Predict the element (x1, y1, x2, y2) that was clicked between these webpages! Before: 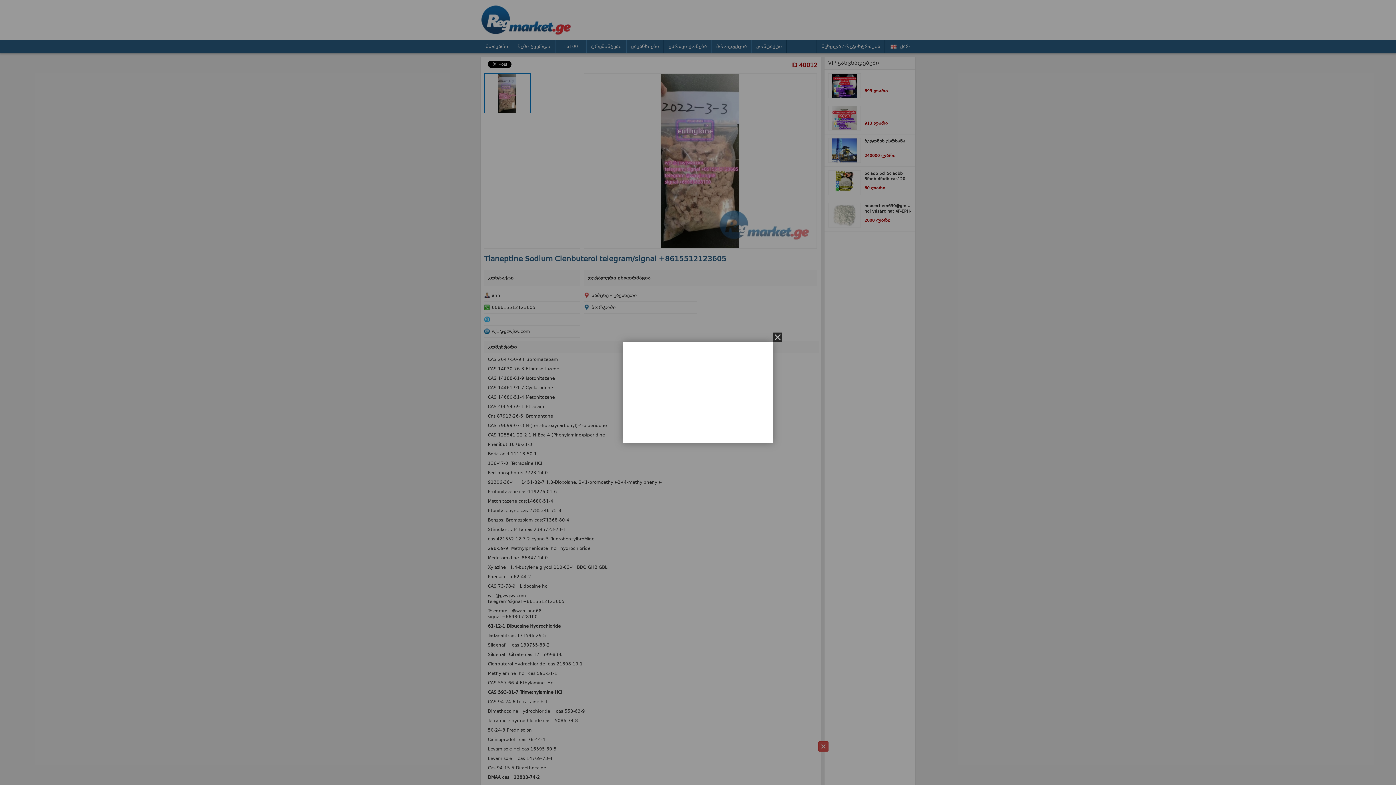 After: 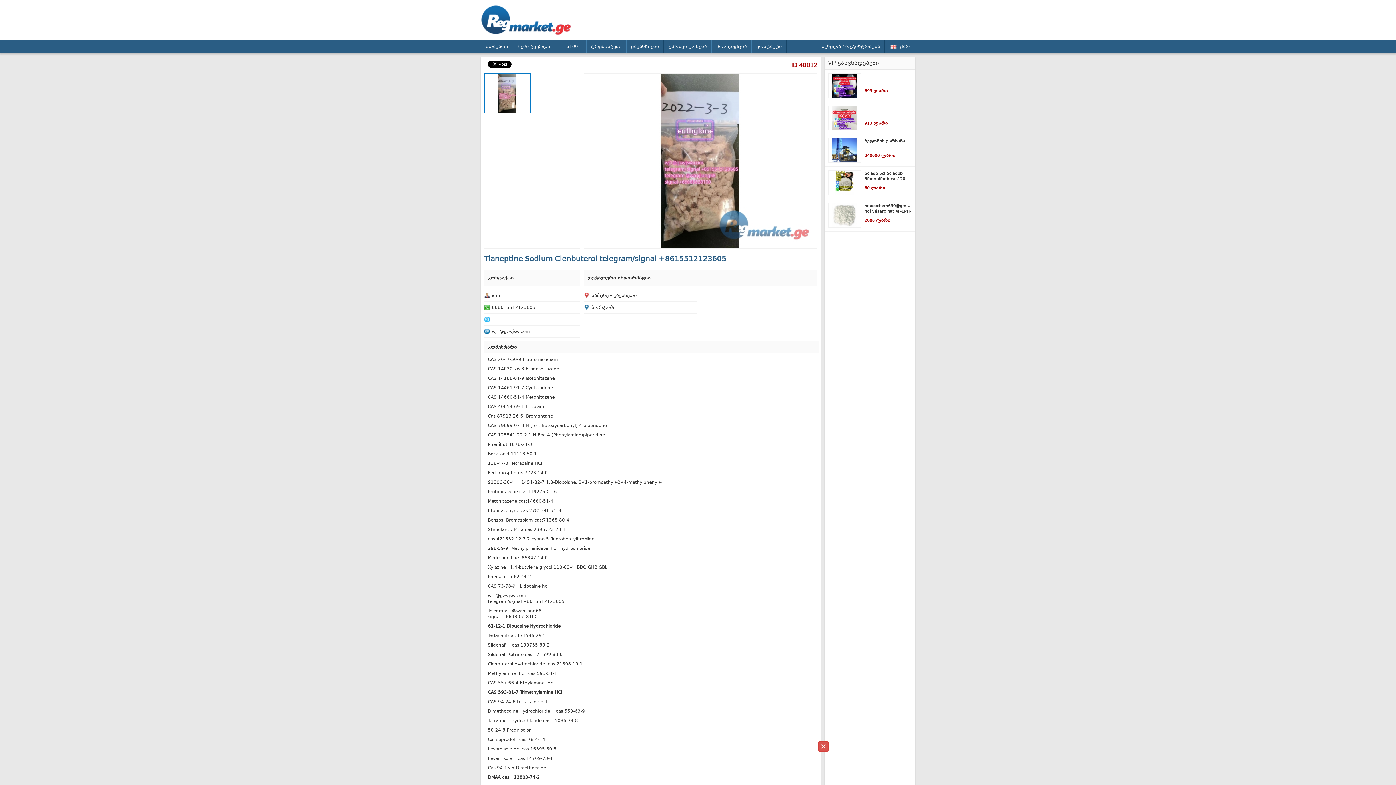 Action: bbox: (773, 332, 782, 342)